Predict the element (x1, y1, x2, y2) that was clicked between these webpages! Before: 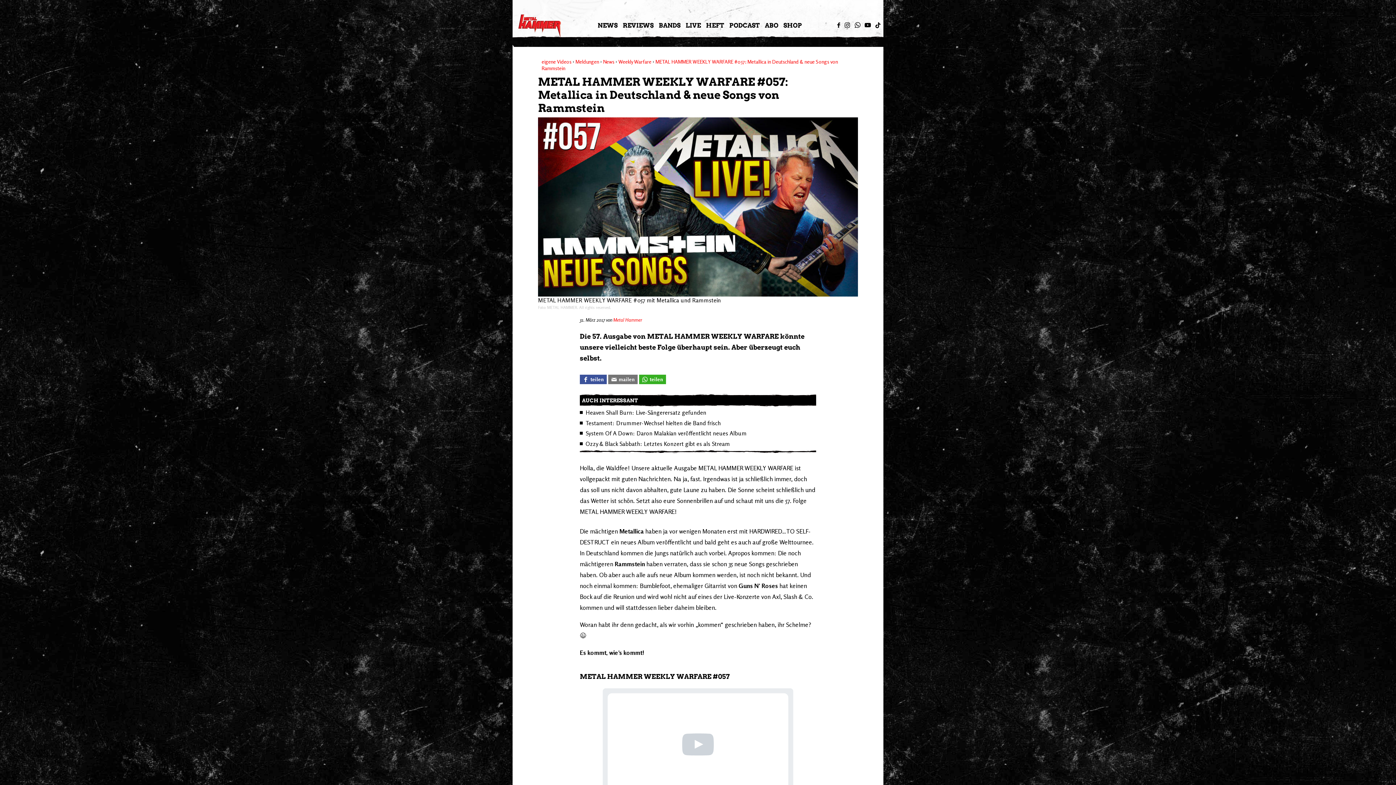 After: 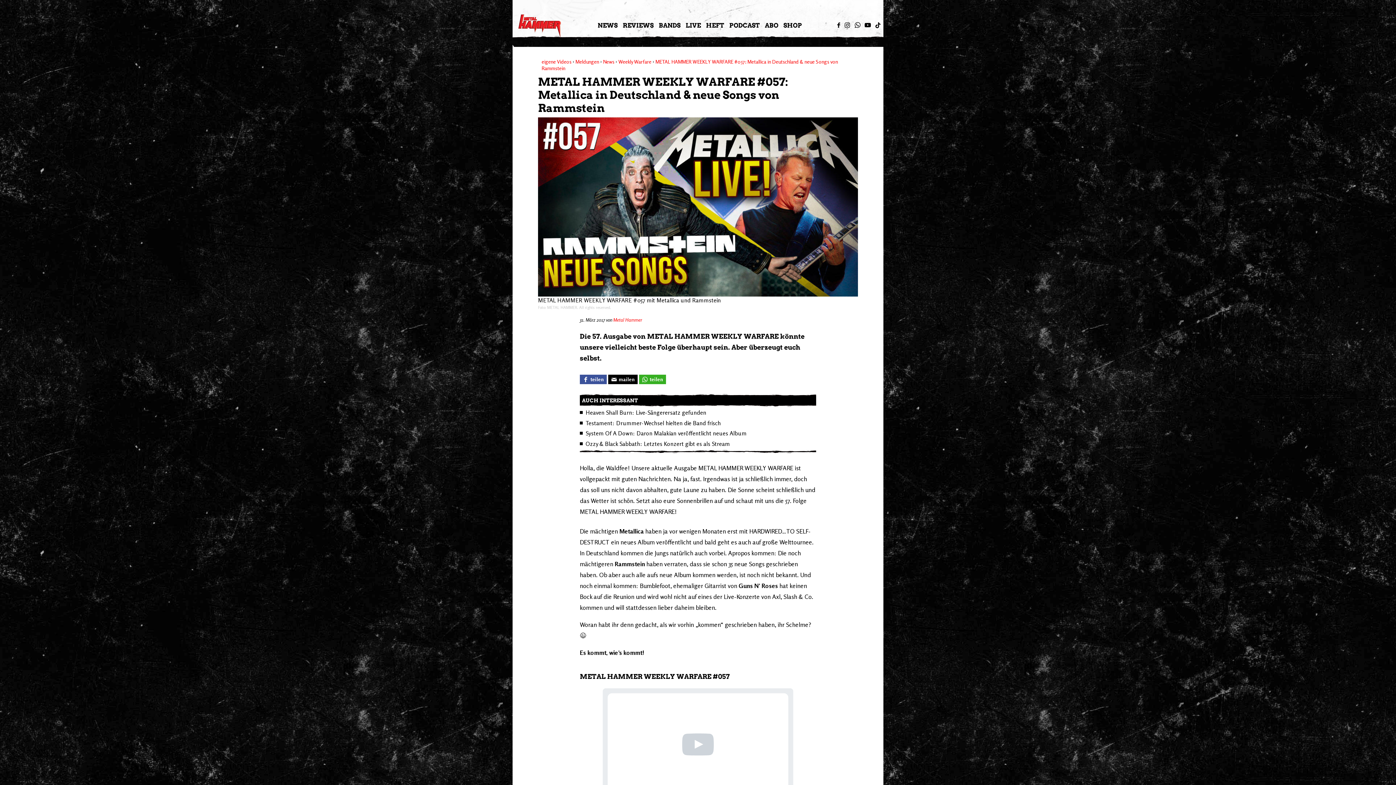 Action: bbox: (608, 374, 637, 384) label: mailen